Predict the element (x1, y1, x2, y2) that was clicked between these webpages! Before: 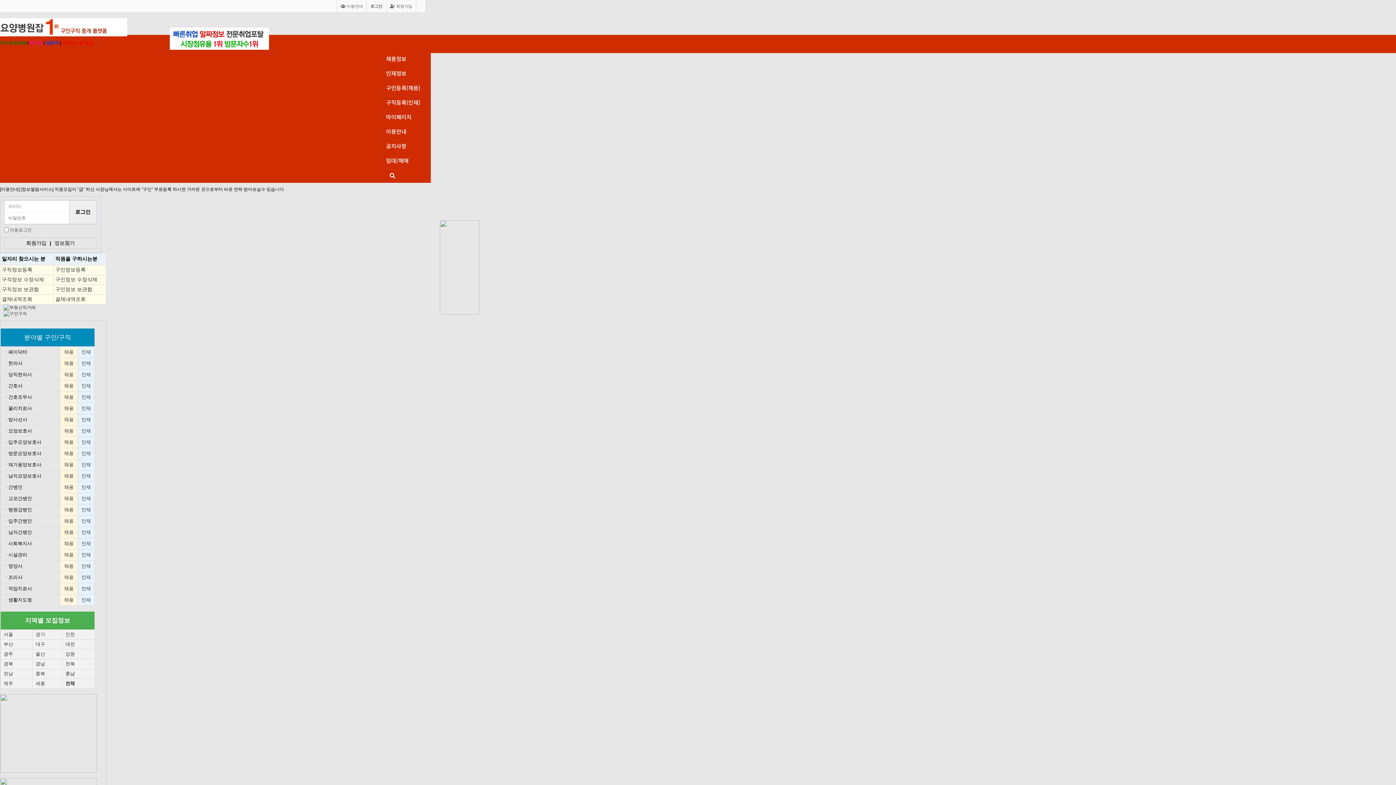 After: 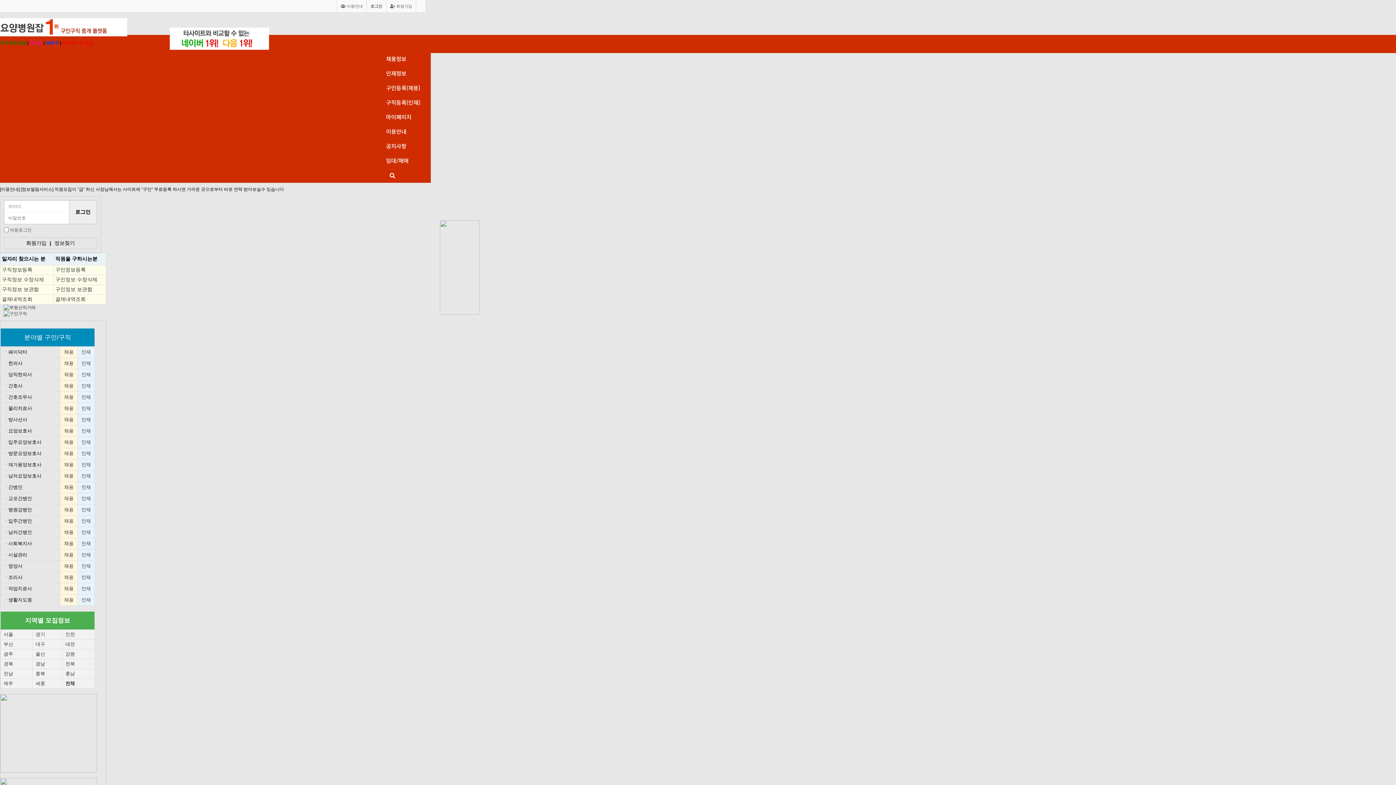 Action: label: 인재 bbox: (81, 507, 90, 512)